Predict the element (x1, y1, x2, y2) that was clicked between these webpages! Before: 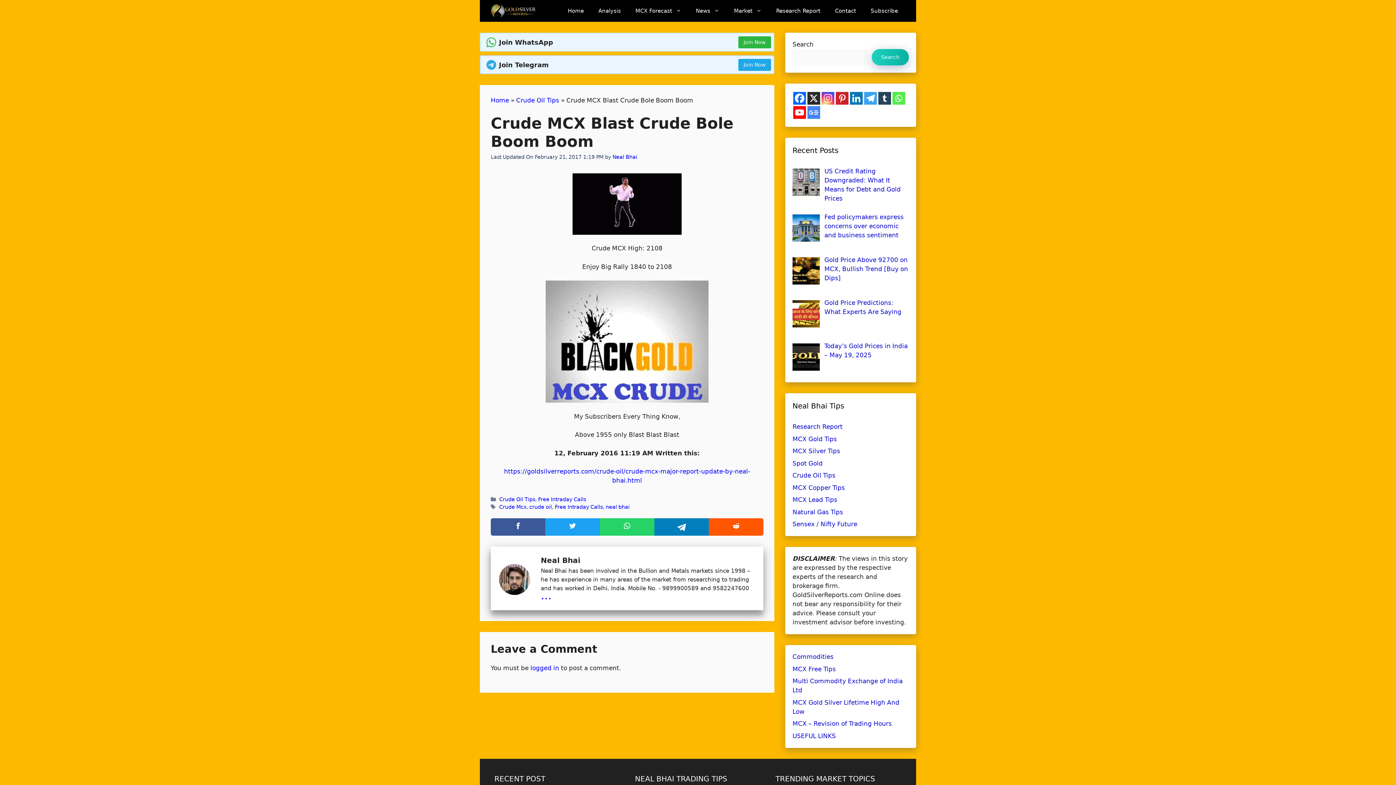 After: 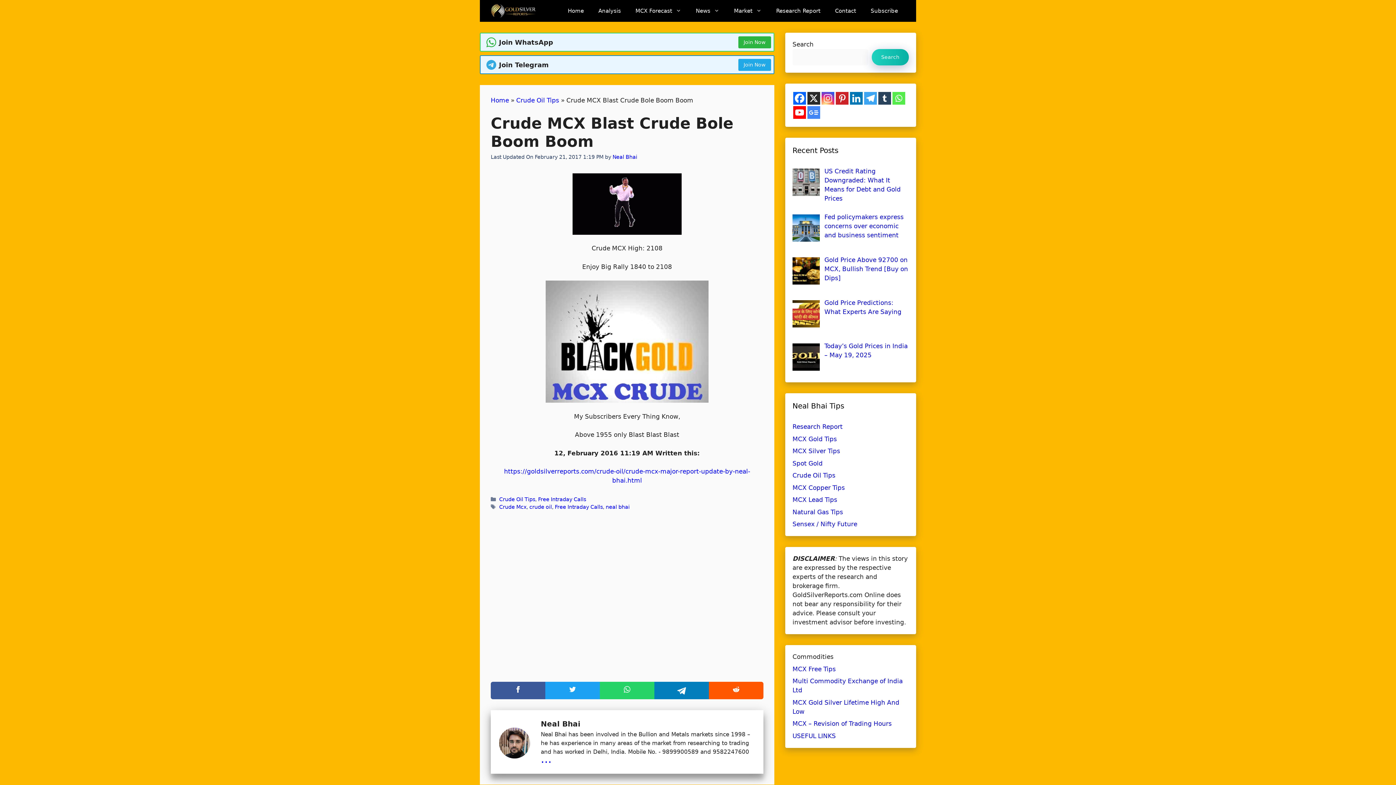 Action: bbox: (792, 653, 833, 660) label: Commodities